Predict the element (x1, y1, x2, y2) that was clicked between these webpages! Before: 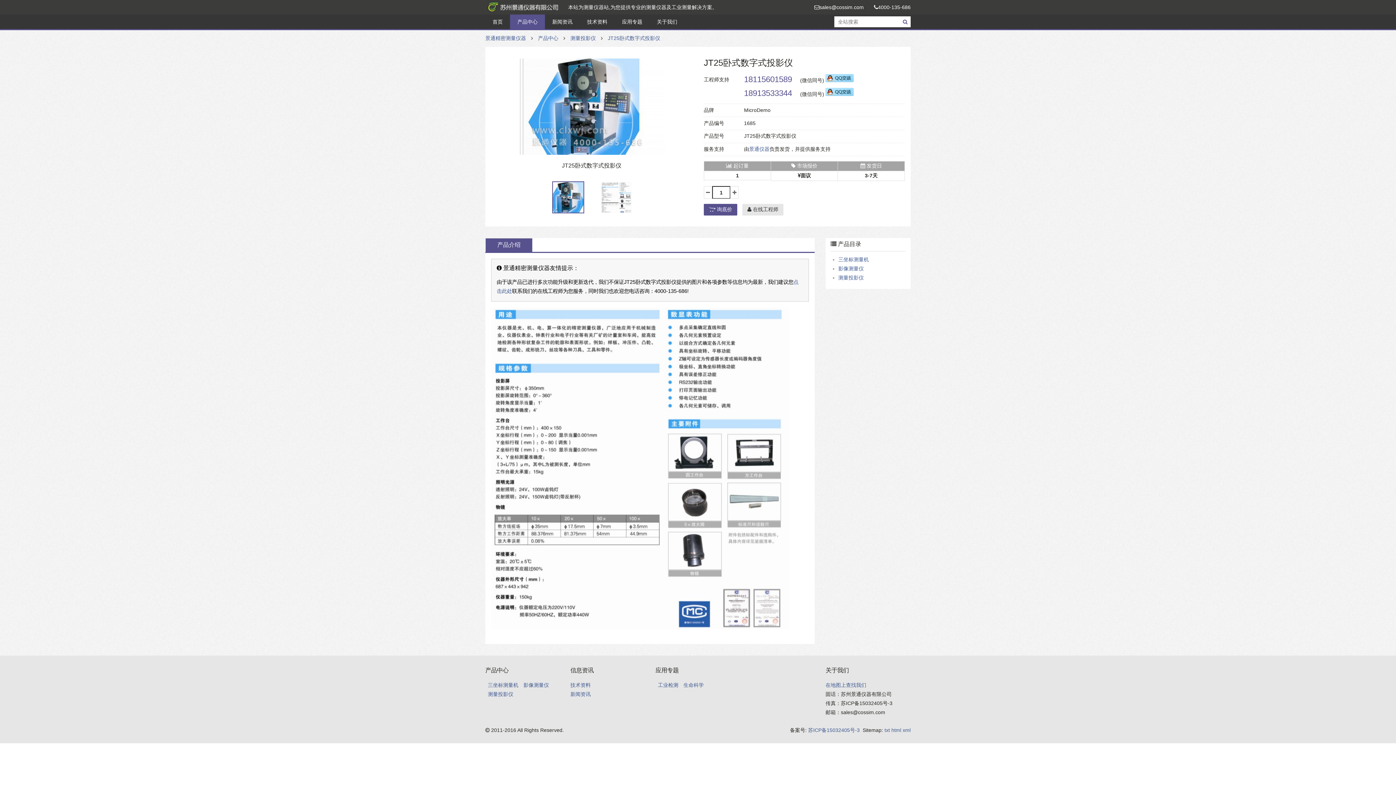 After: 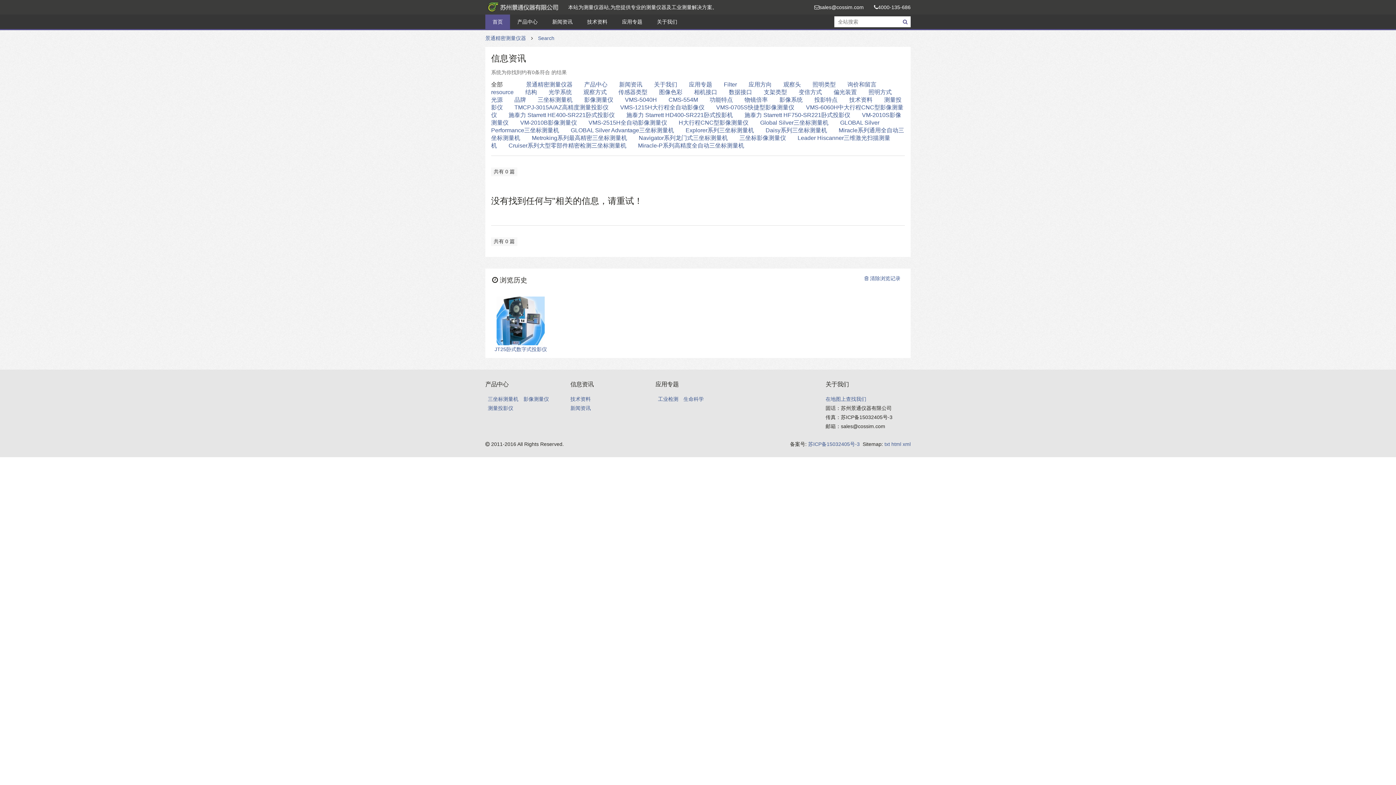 Action: bbox: (900, 16, 910, 27)